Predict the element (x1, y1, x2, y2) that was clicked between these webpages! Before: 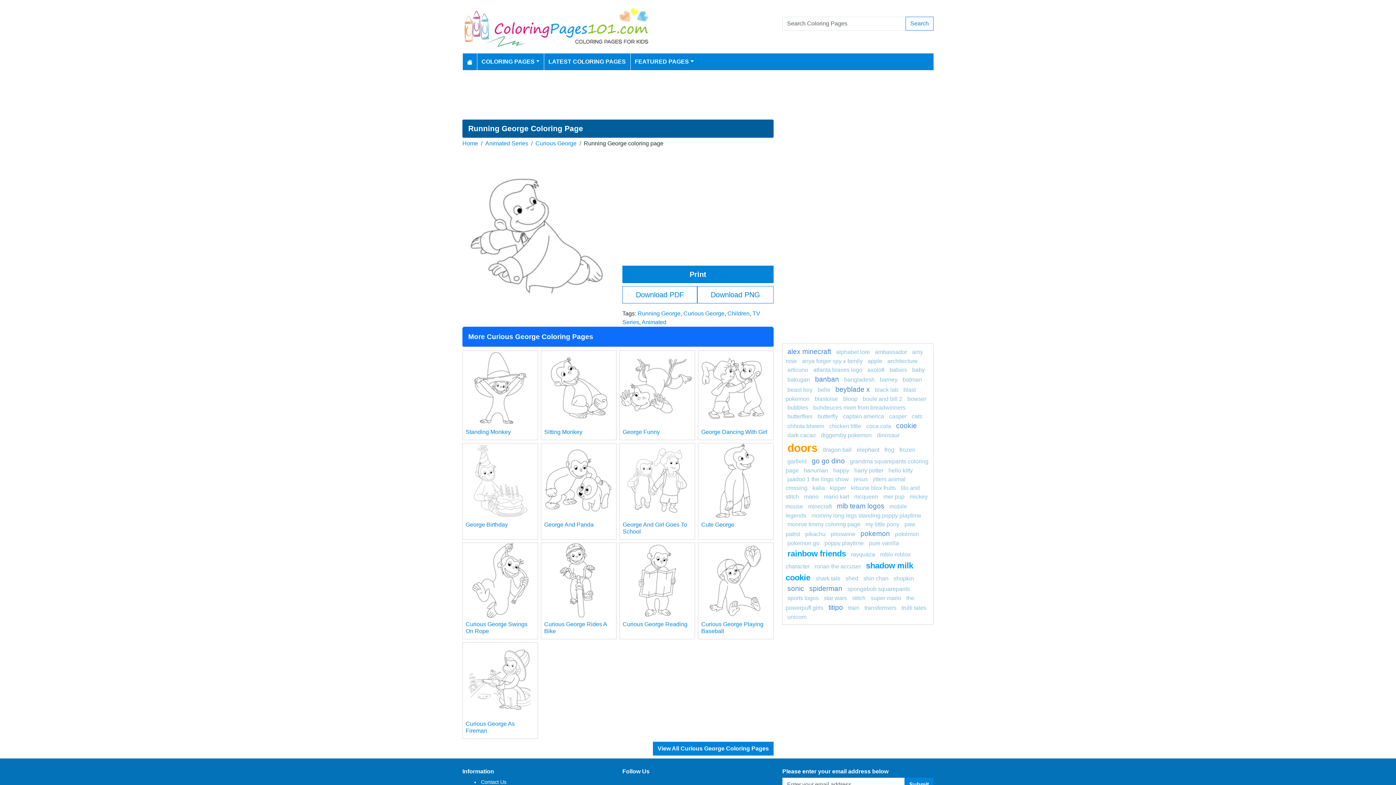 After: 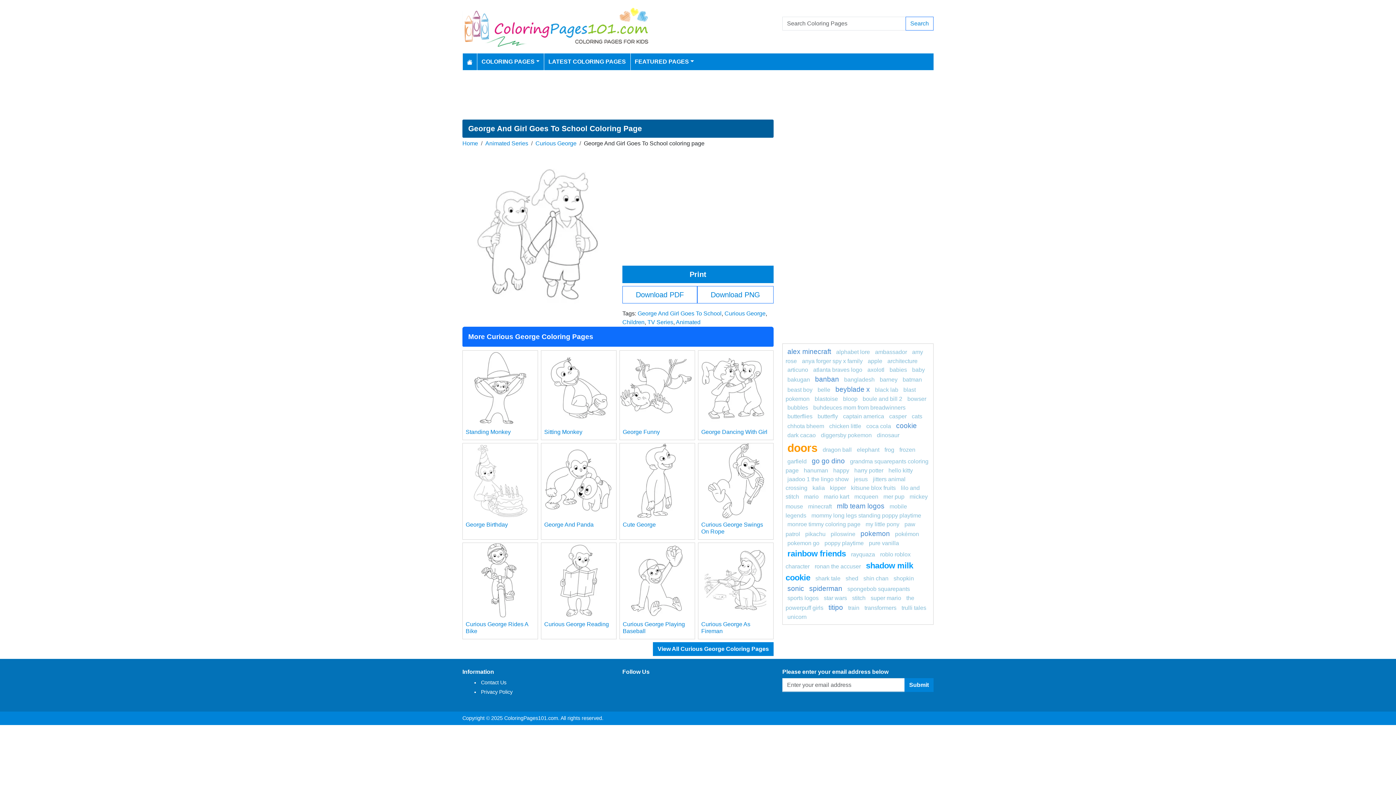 Action: bbox: (620, 443, 694, 518)